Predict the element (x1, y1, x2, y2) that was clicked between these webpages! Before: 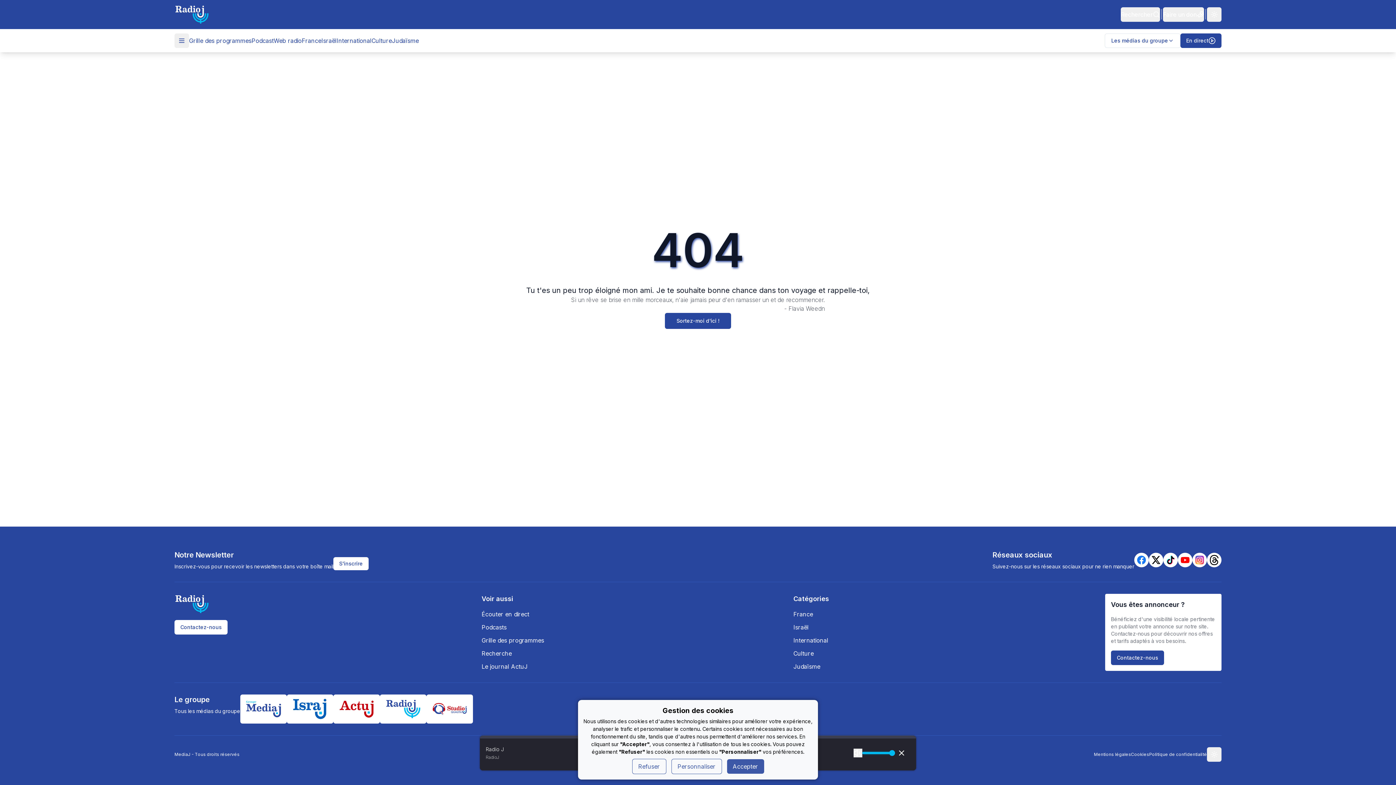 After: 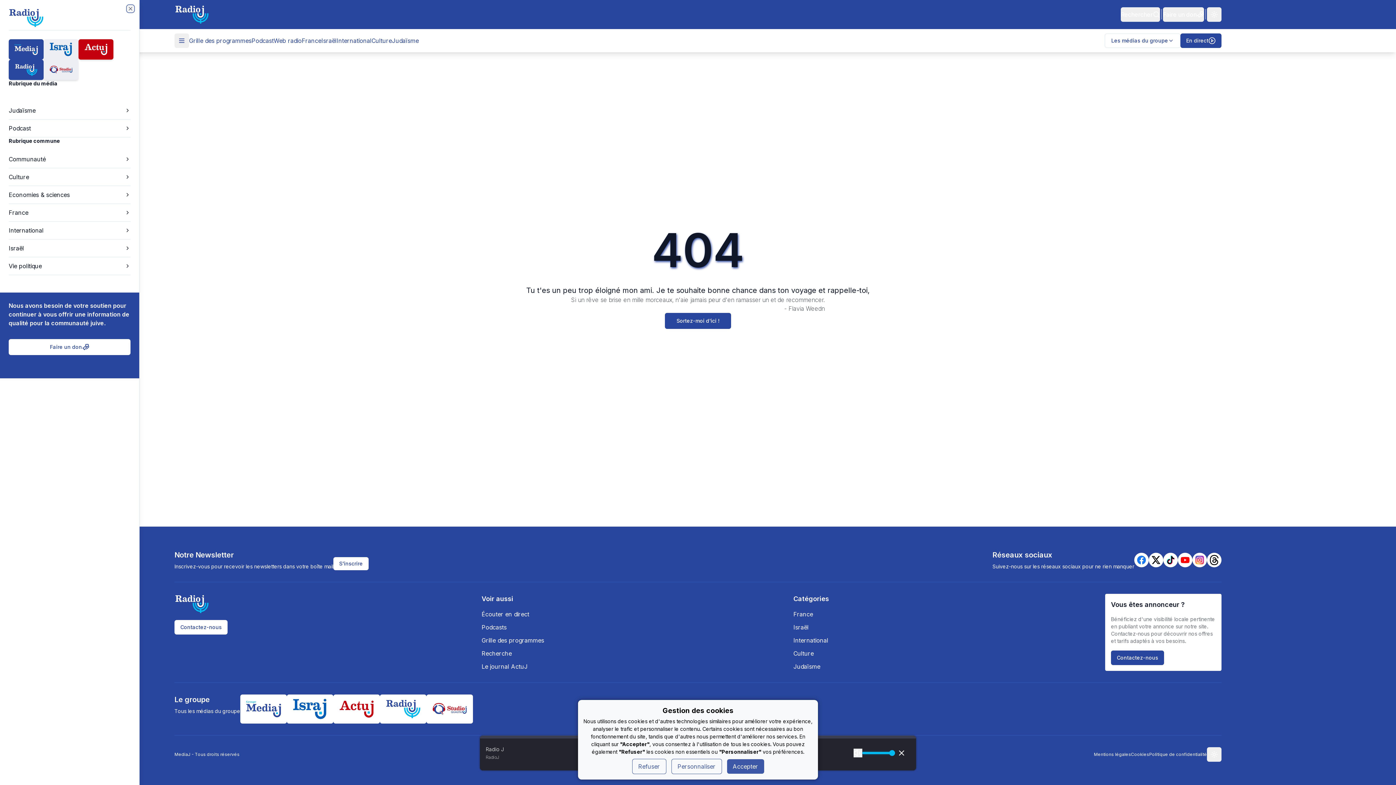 Action: bbox: (174, 33, 189, 48)